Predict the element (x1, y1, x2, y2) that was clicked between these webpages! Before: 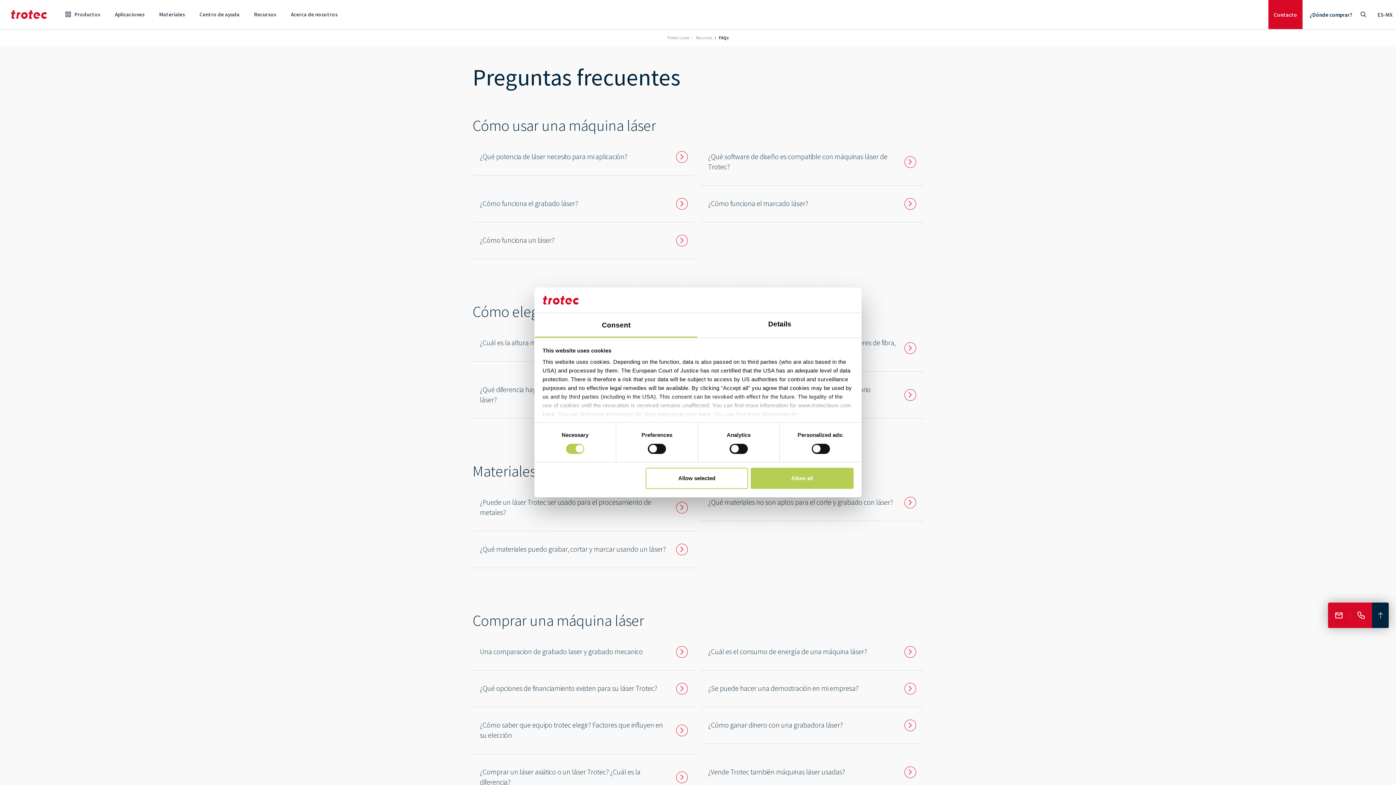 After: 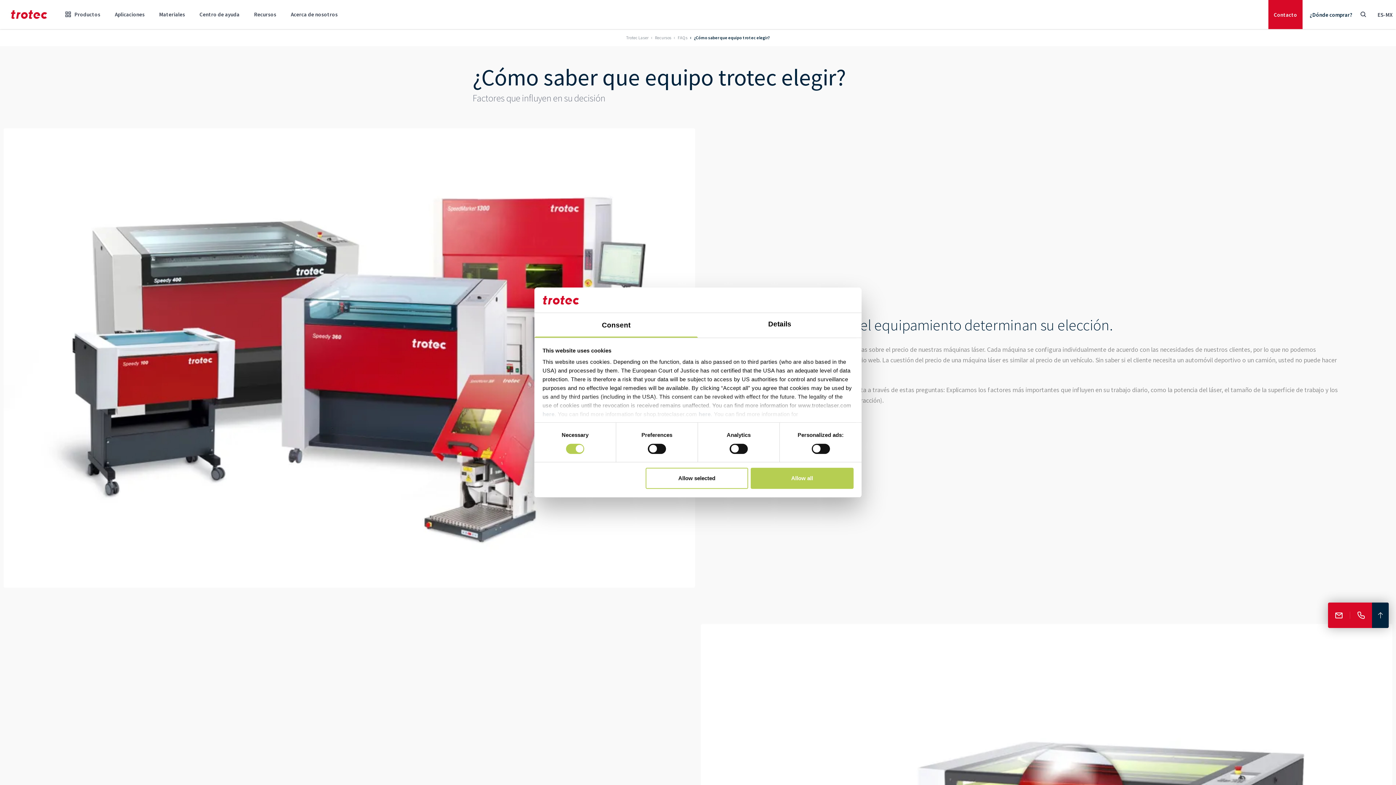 Action: label: ¿Cómo saber que equipo trotec elegir? Factores que influyen en su elección
˃ bbox: (480, 720, 687, 741)